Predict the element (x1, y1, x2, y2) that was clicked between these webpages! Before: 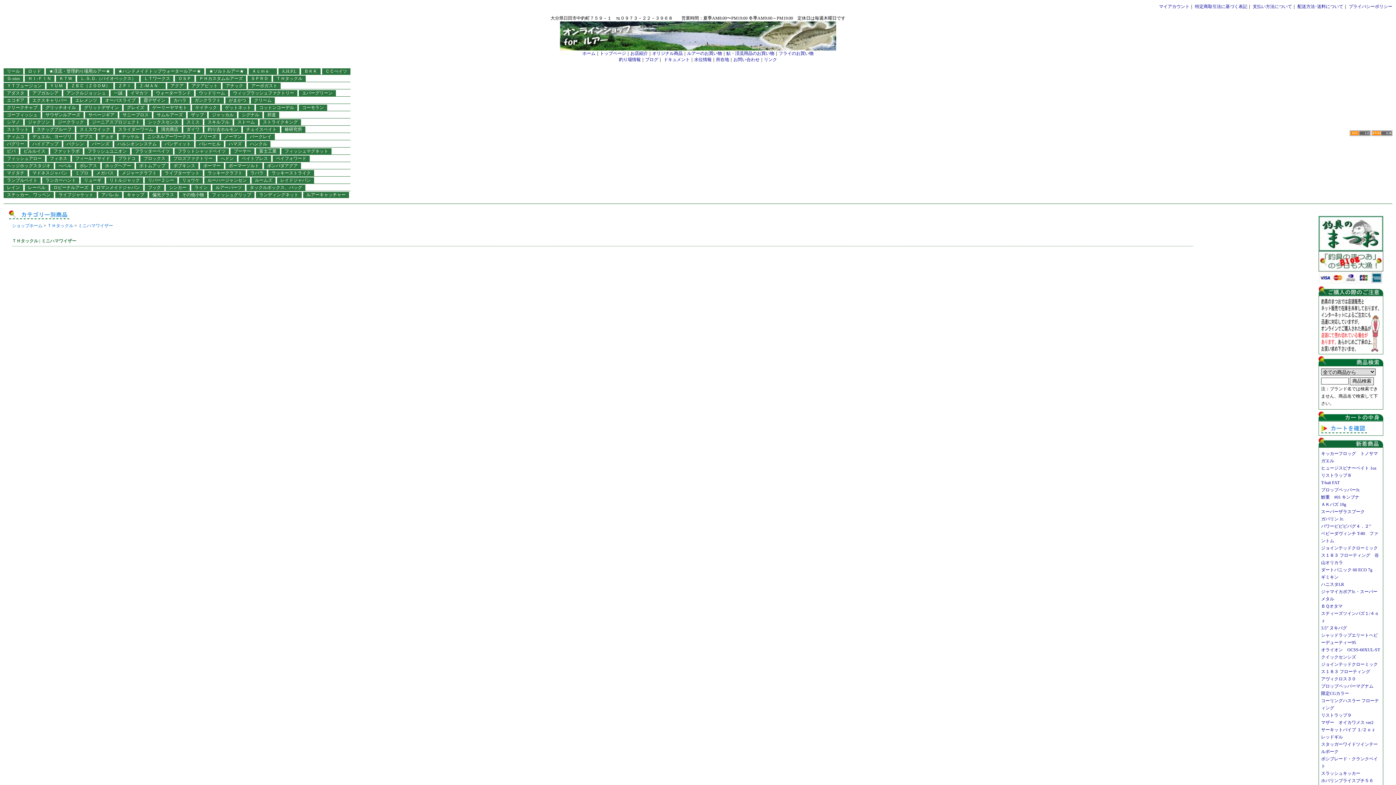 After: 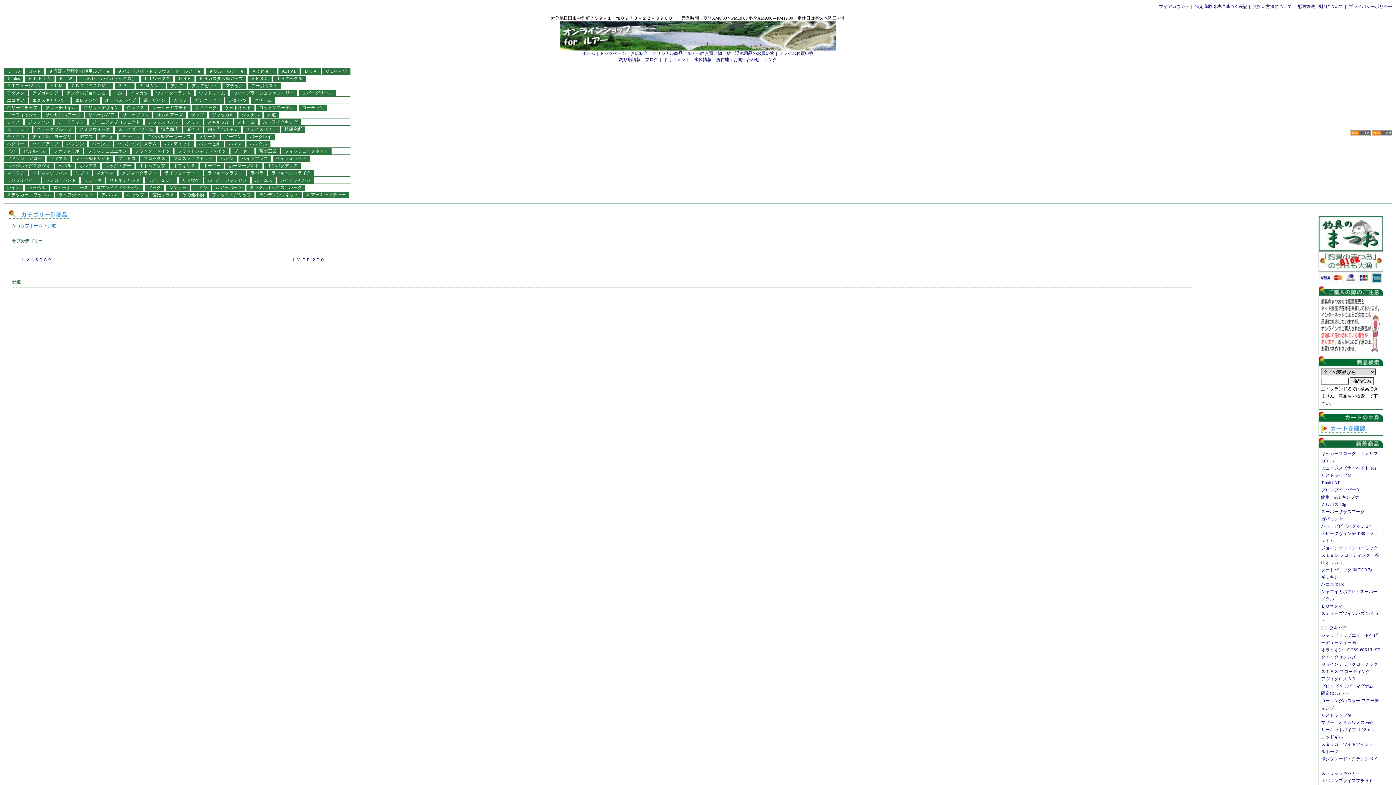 Action: label: 邪道 bbox: (267, 112, 276, 117)